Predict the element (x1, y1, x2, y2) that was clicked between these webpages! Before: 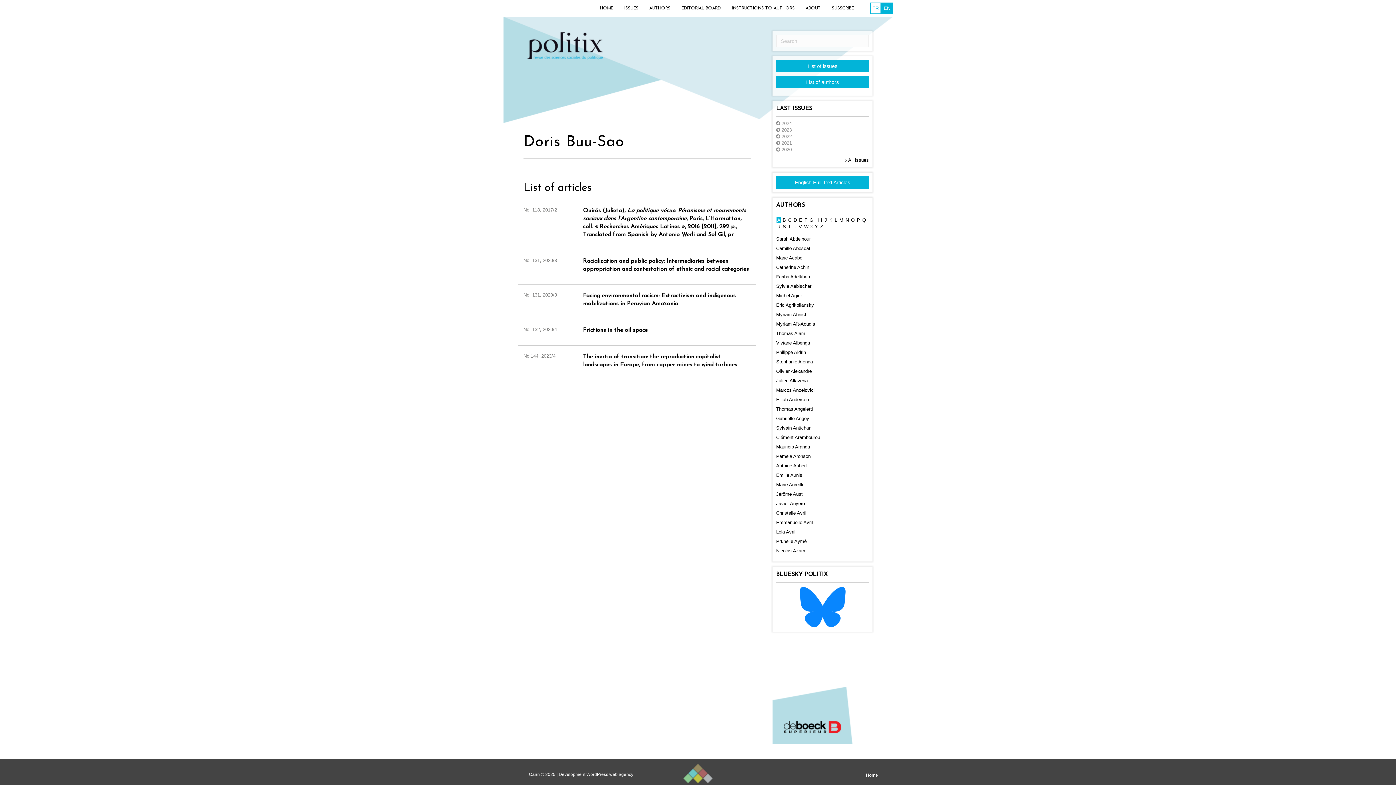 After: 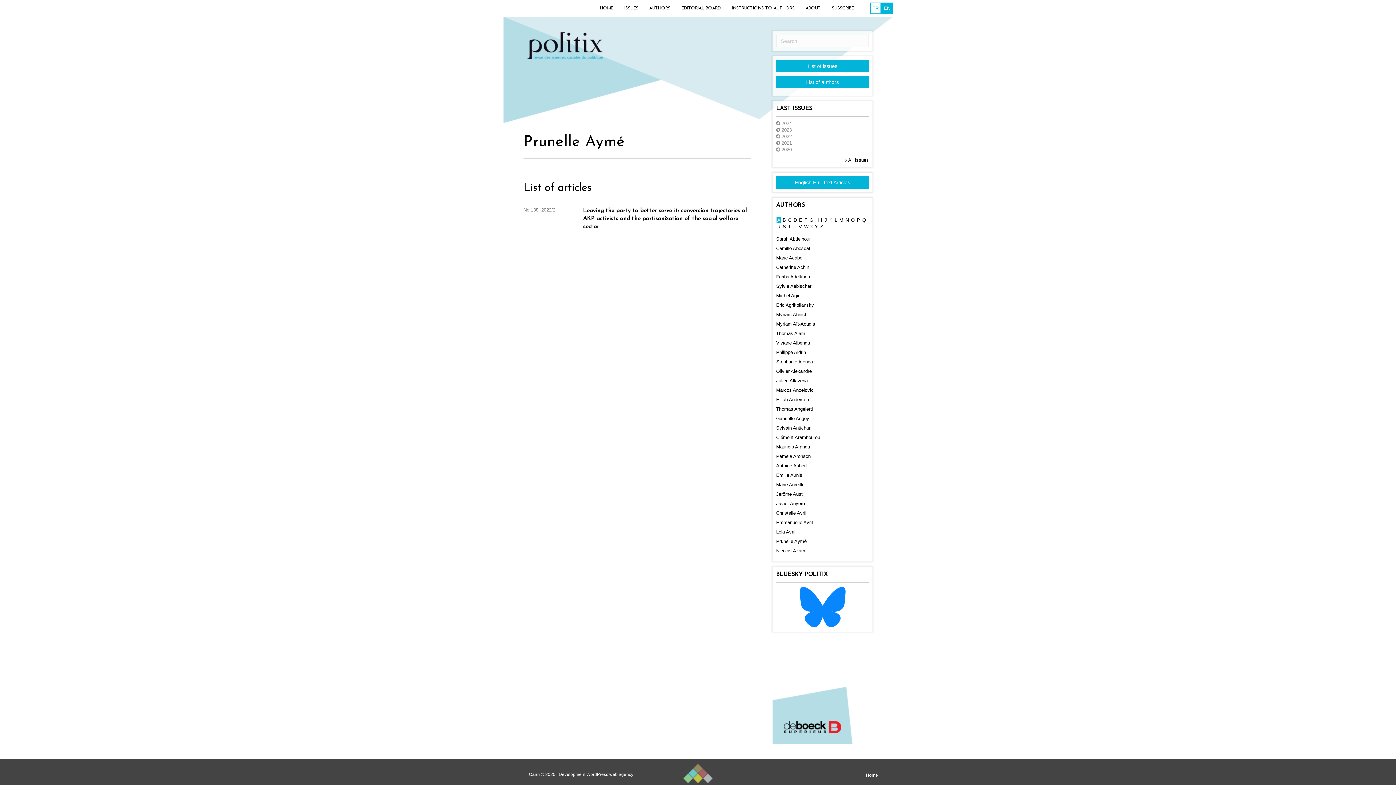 Action: bbox: (776, 538, 806, 544) label: Prunelle Aymé